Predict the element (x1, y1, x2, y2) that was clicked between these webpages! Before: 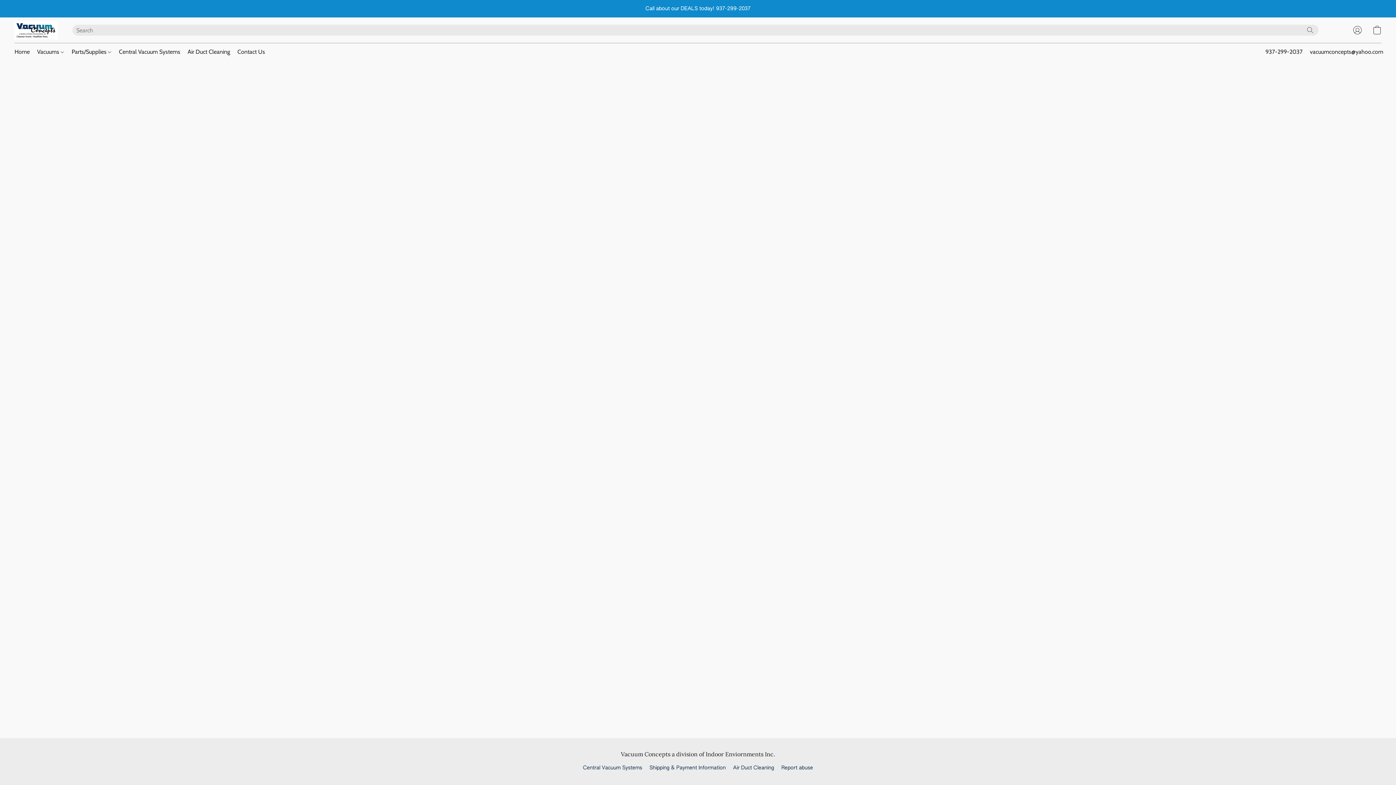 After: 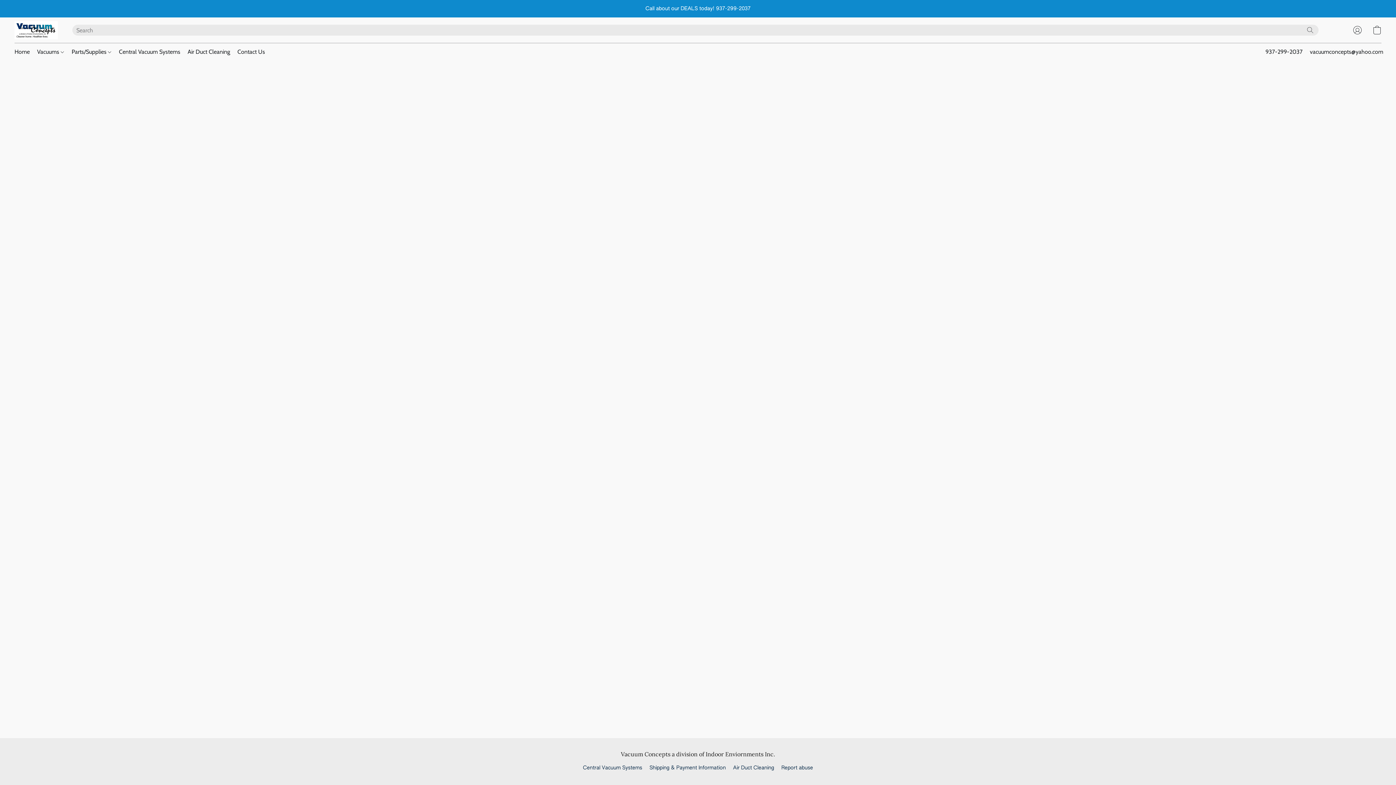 Action: label: Search the website bbox: (1305, 25, 1316, 35)